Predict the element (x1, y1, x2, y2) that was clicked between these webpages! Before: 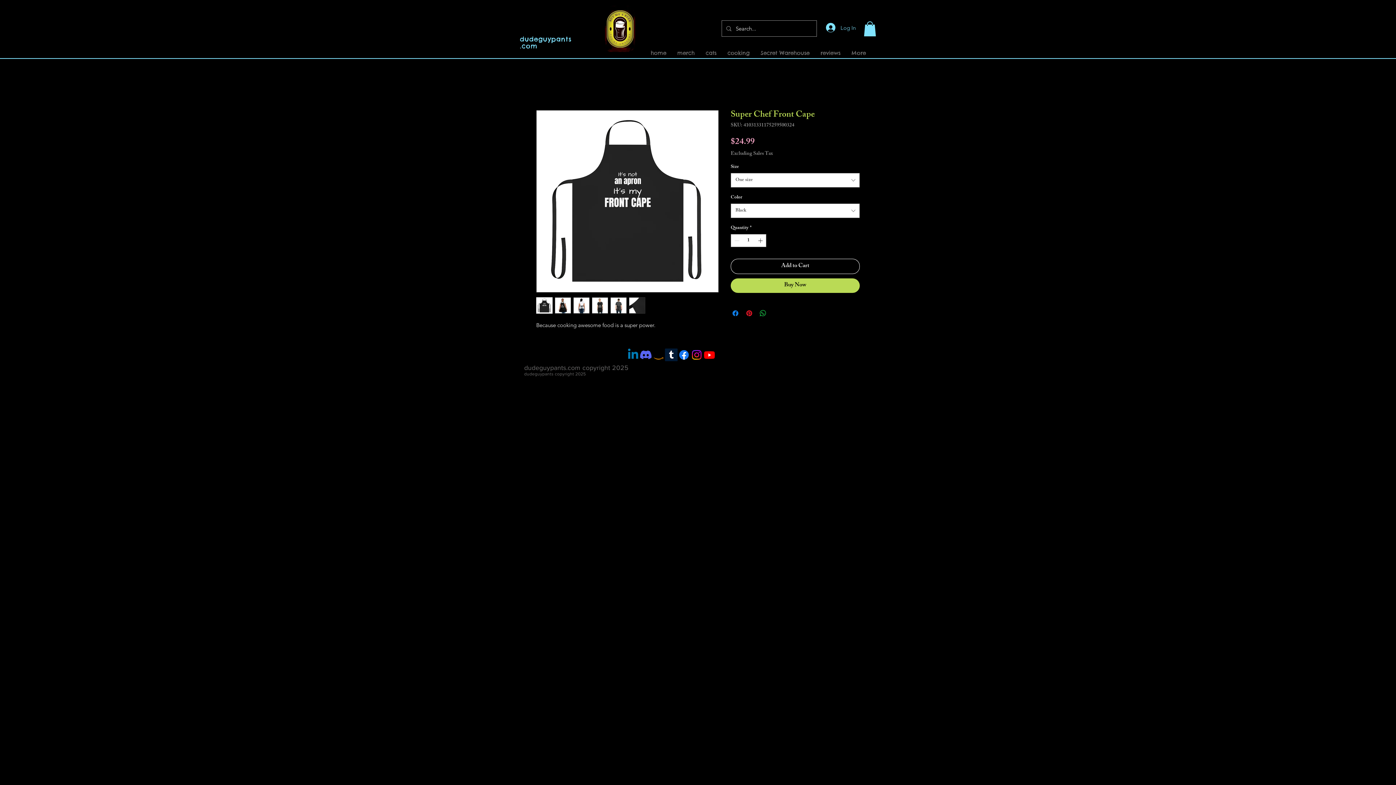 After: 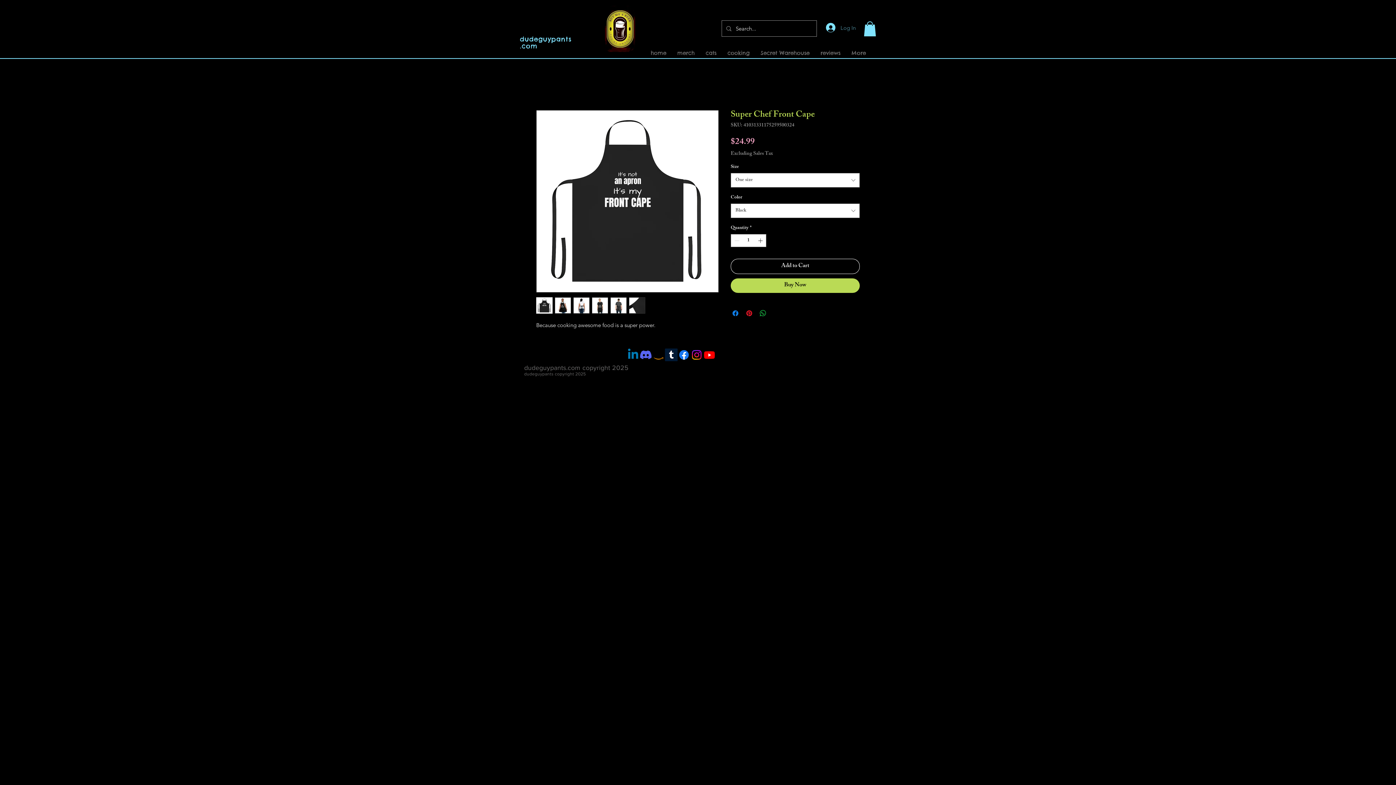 Action: label: Log In bbox: (821, 20, 861, 34)